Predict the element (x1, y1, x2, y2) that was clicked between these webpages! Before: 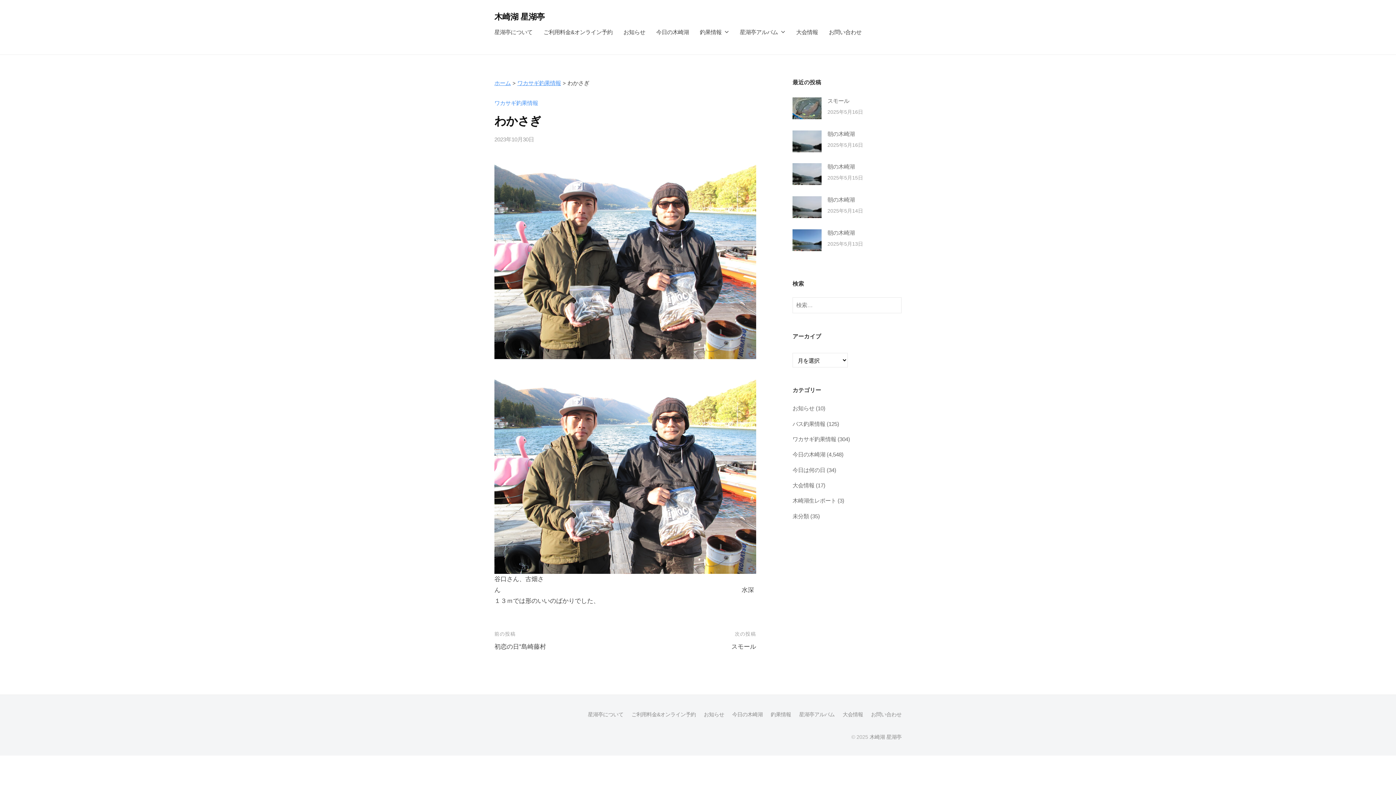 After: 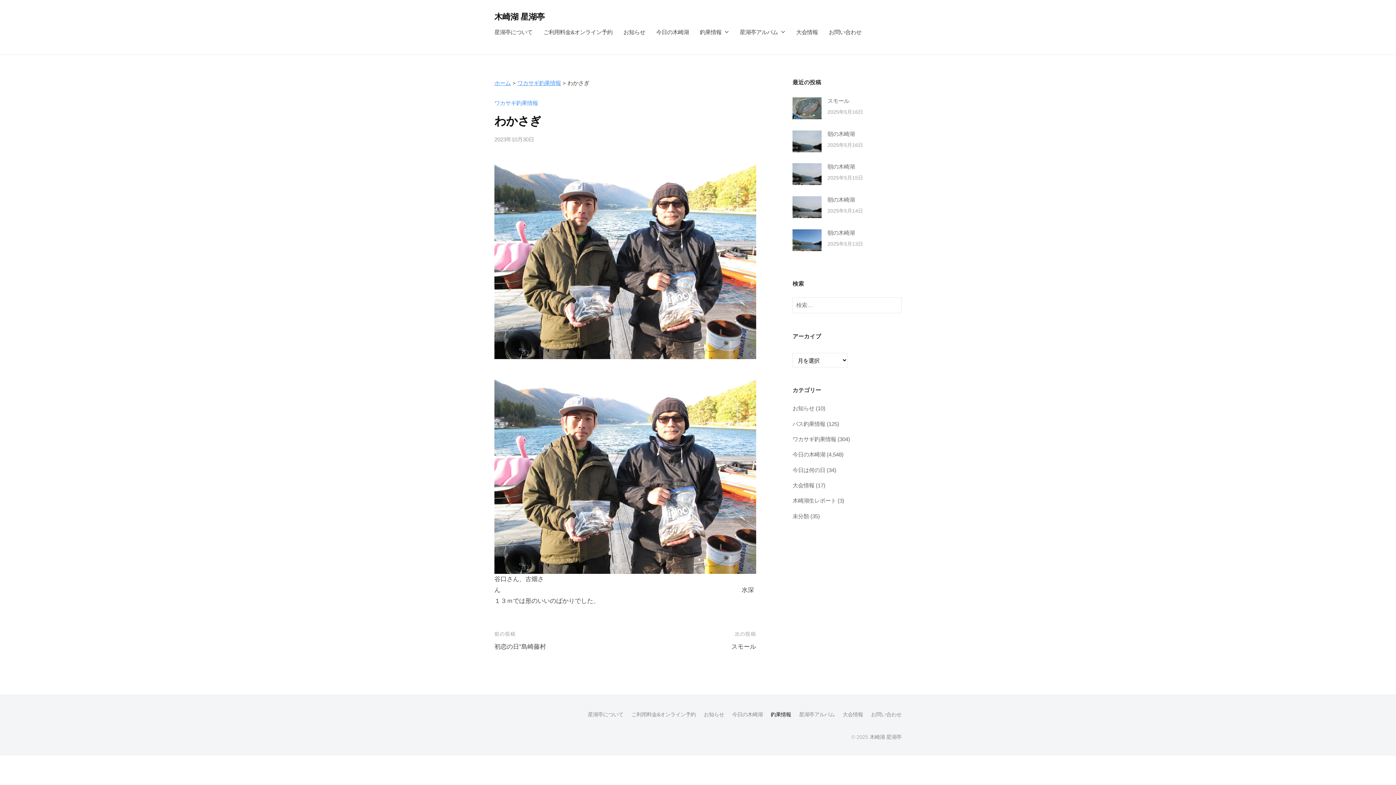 Action: bbox: (770, 711, 791, 717) label: 釣果情報